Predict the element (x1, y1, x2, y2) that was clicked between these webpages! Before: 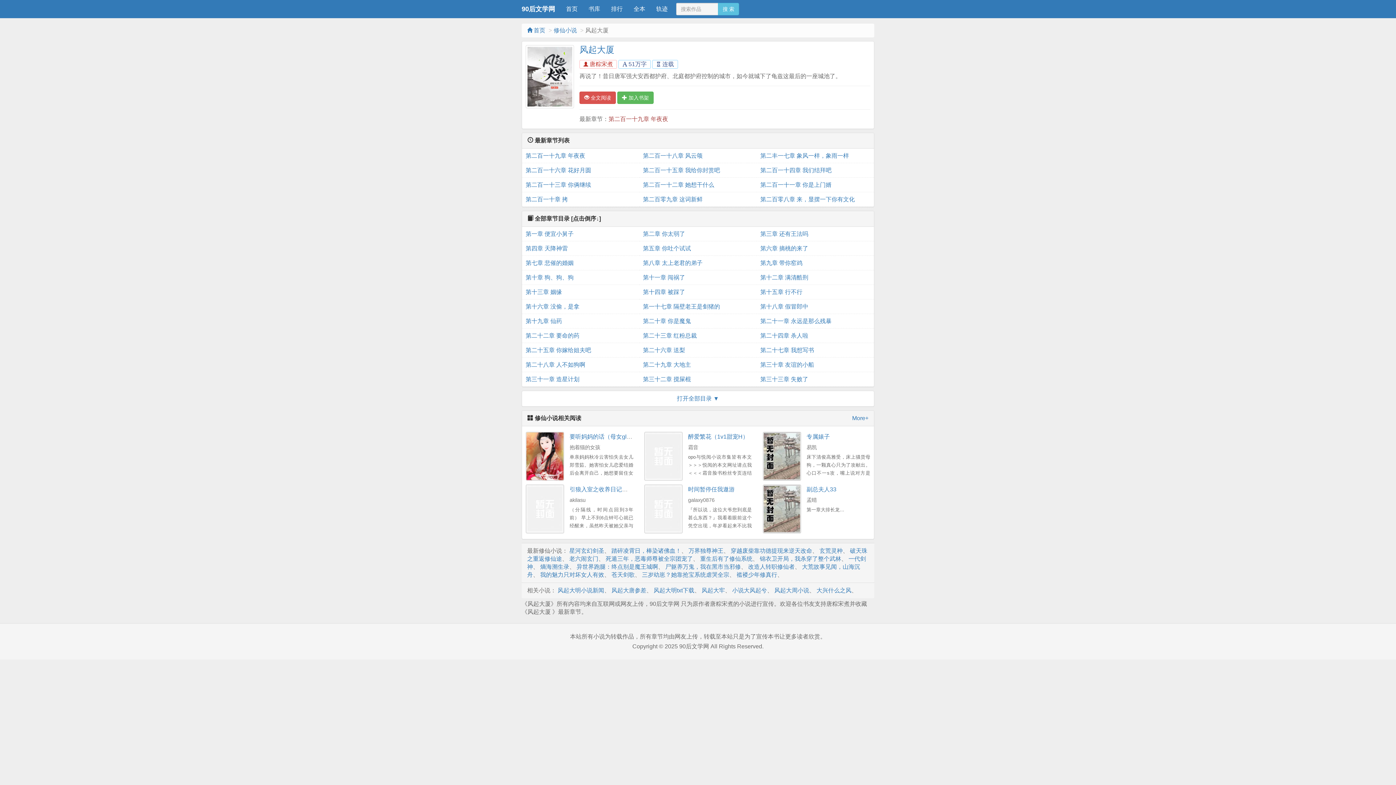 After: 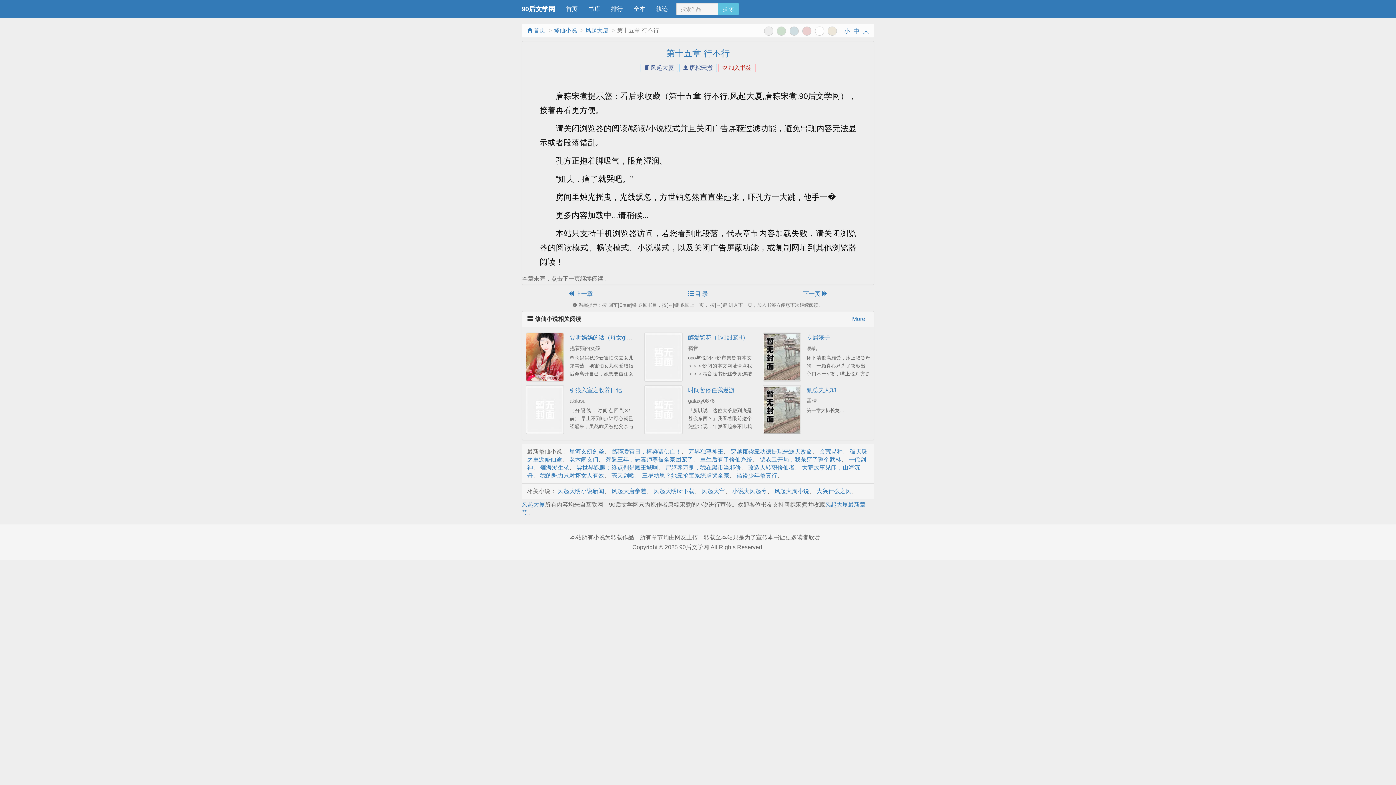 Action: label: 第十五章 行不行 bbox: (760, 285, 870, 299)